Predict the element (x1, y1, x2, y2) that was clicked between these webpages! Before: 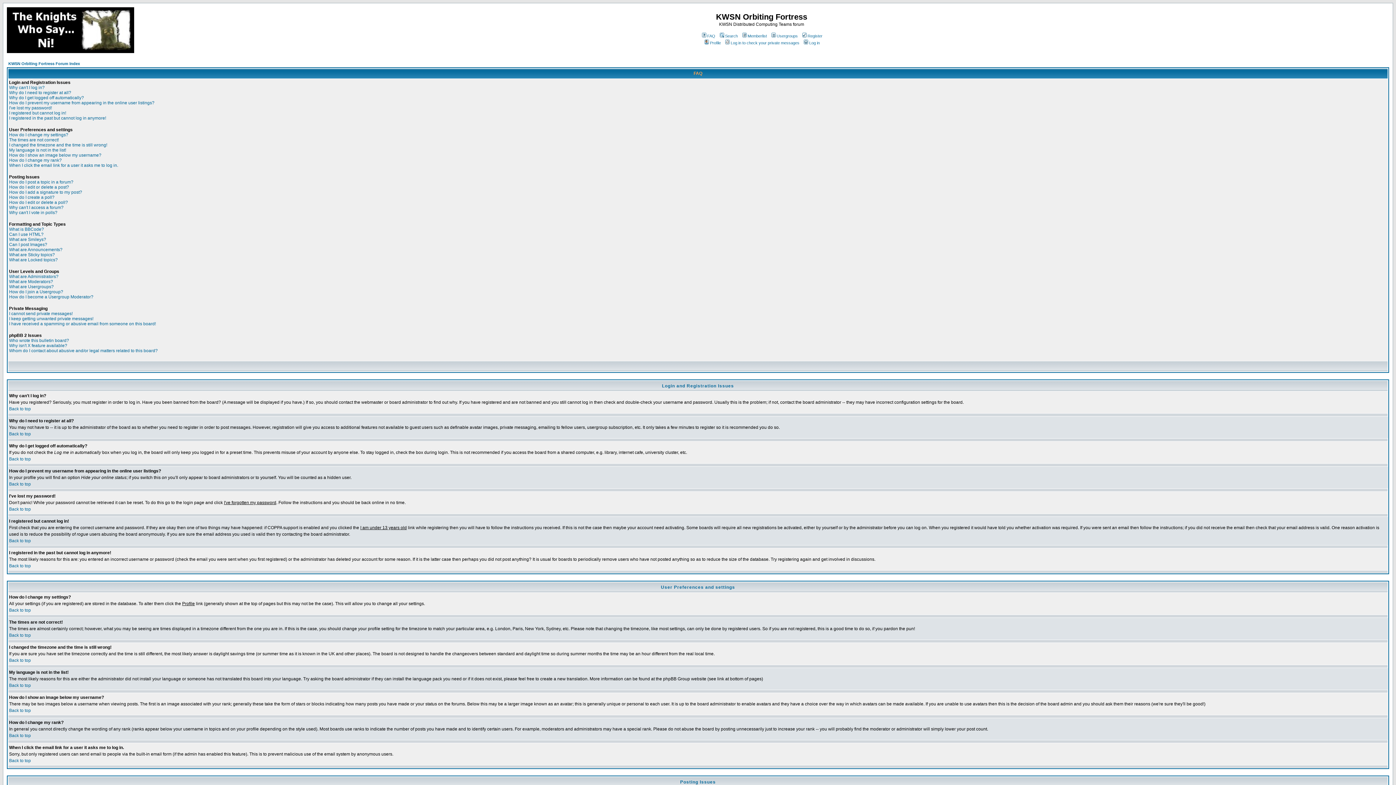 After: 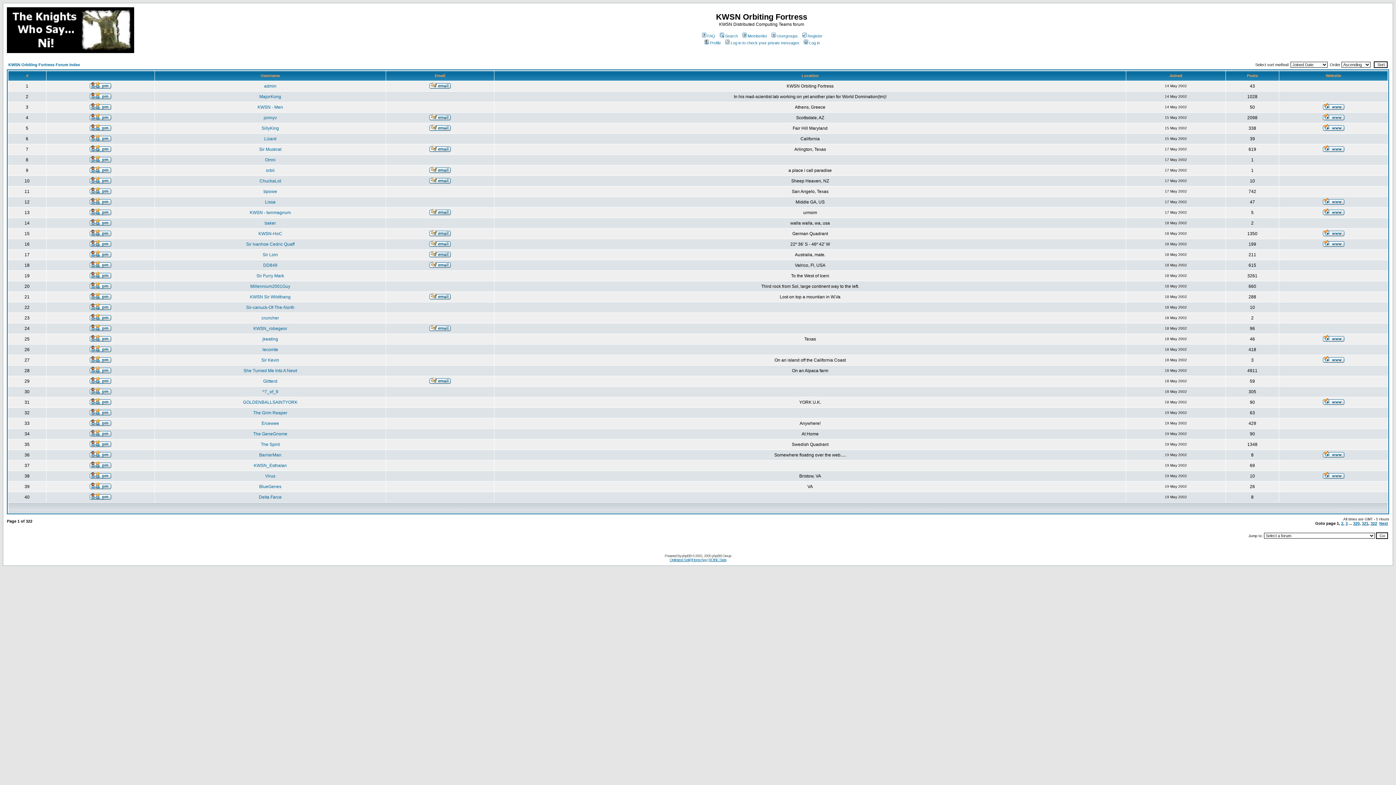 Action: label: Memberlist bbox: (741, 33, 767, 38)